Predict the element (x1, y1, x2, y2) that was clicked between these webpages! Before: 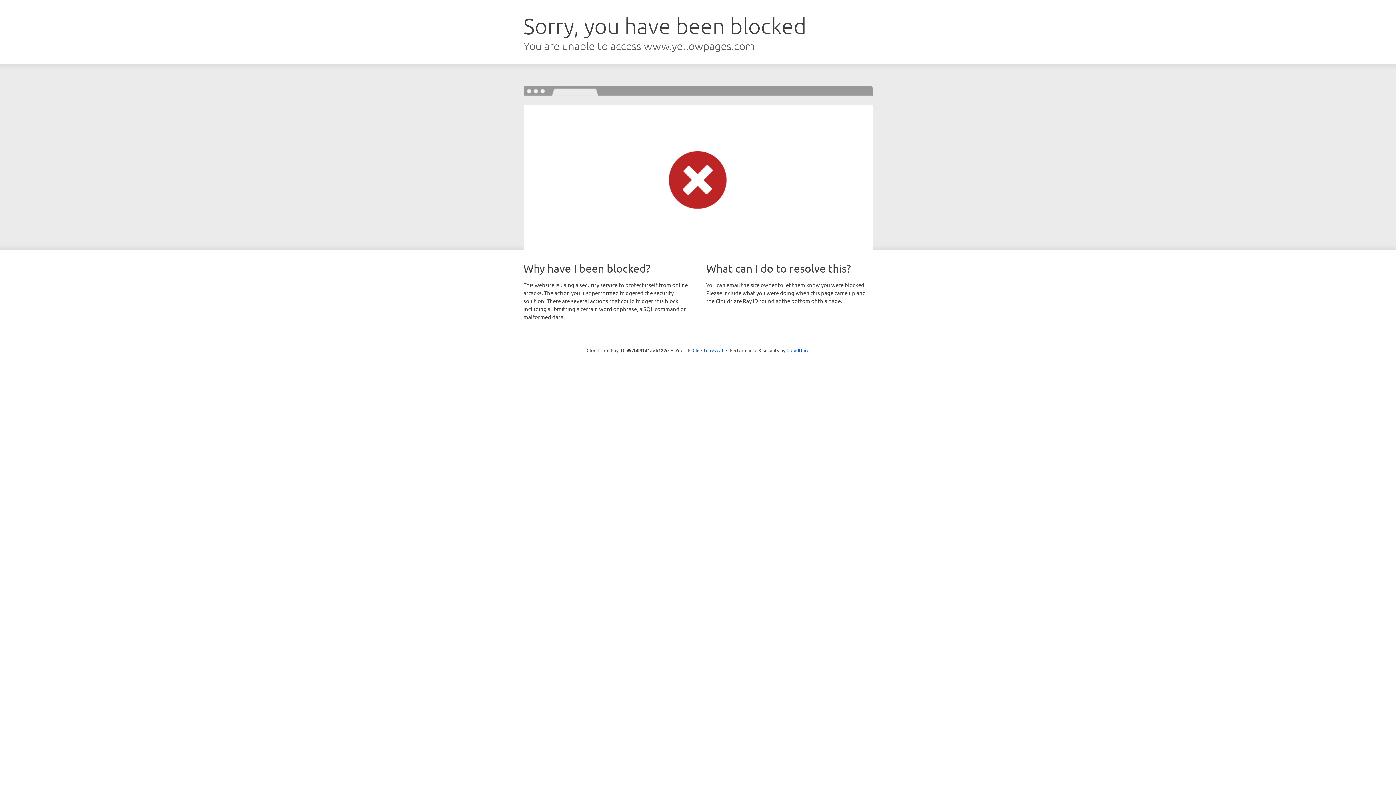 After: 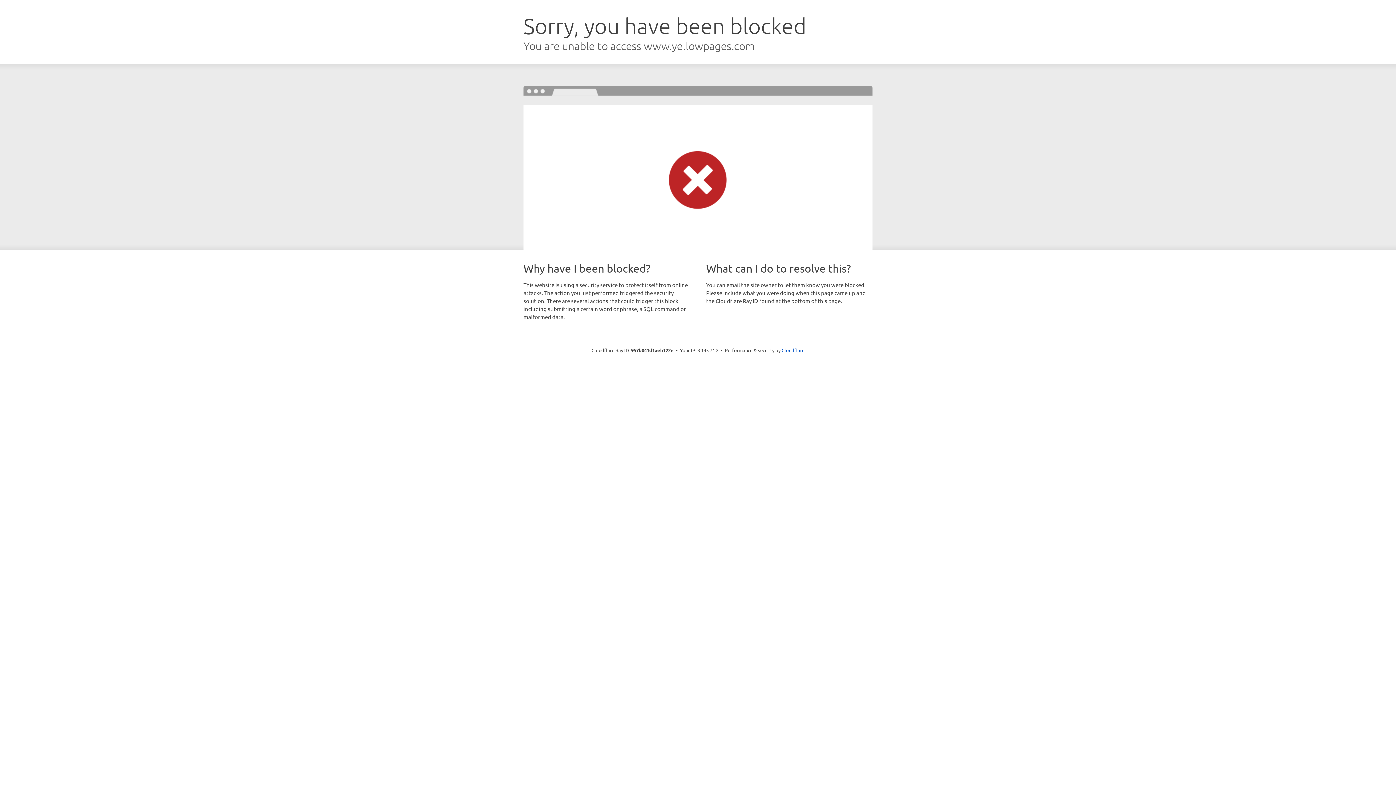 Action: bbox: (692, 346, 723, 353) label: Click to reveal